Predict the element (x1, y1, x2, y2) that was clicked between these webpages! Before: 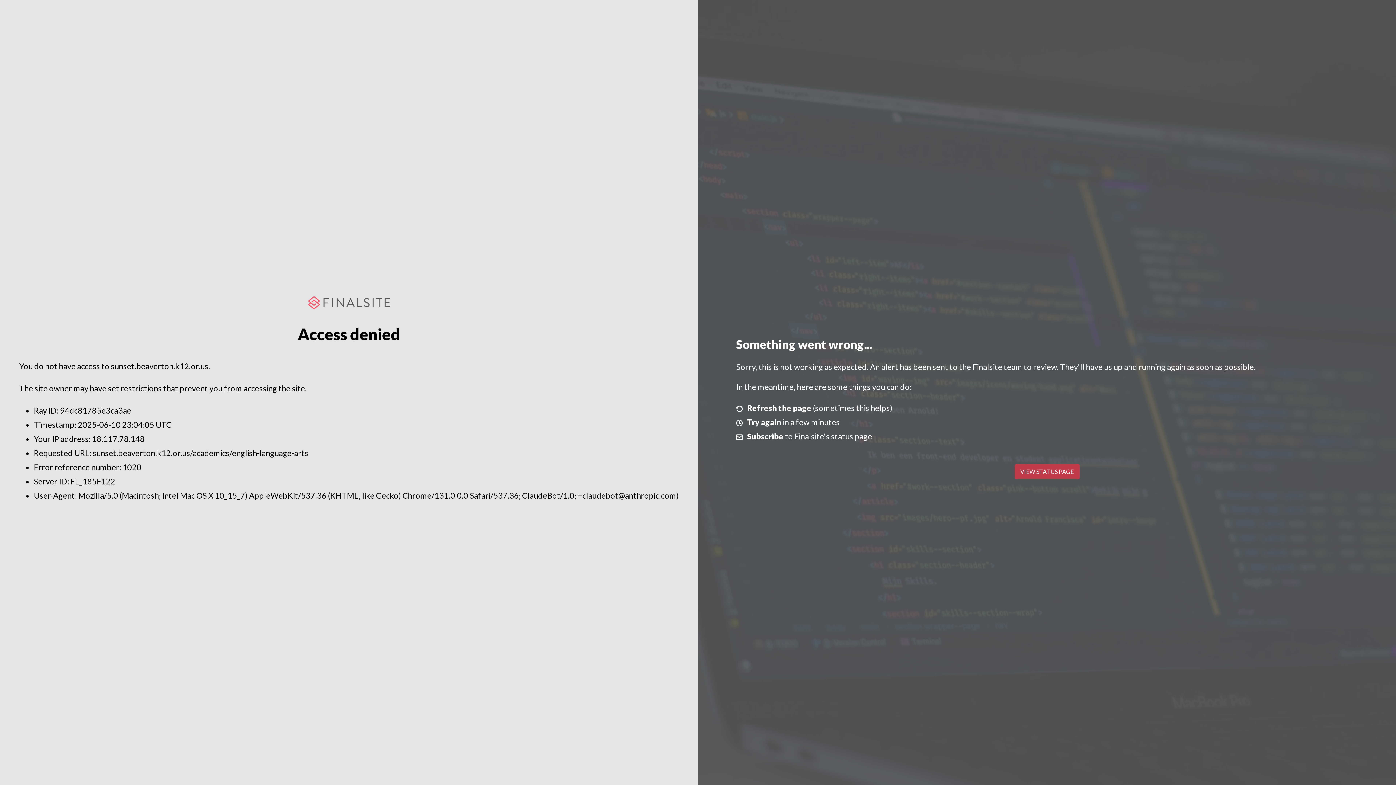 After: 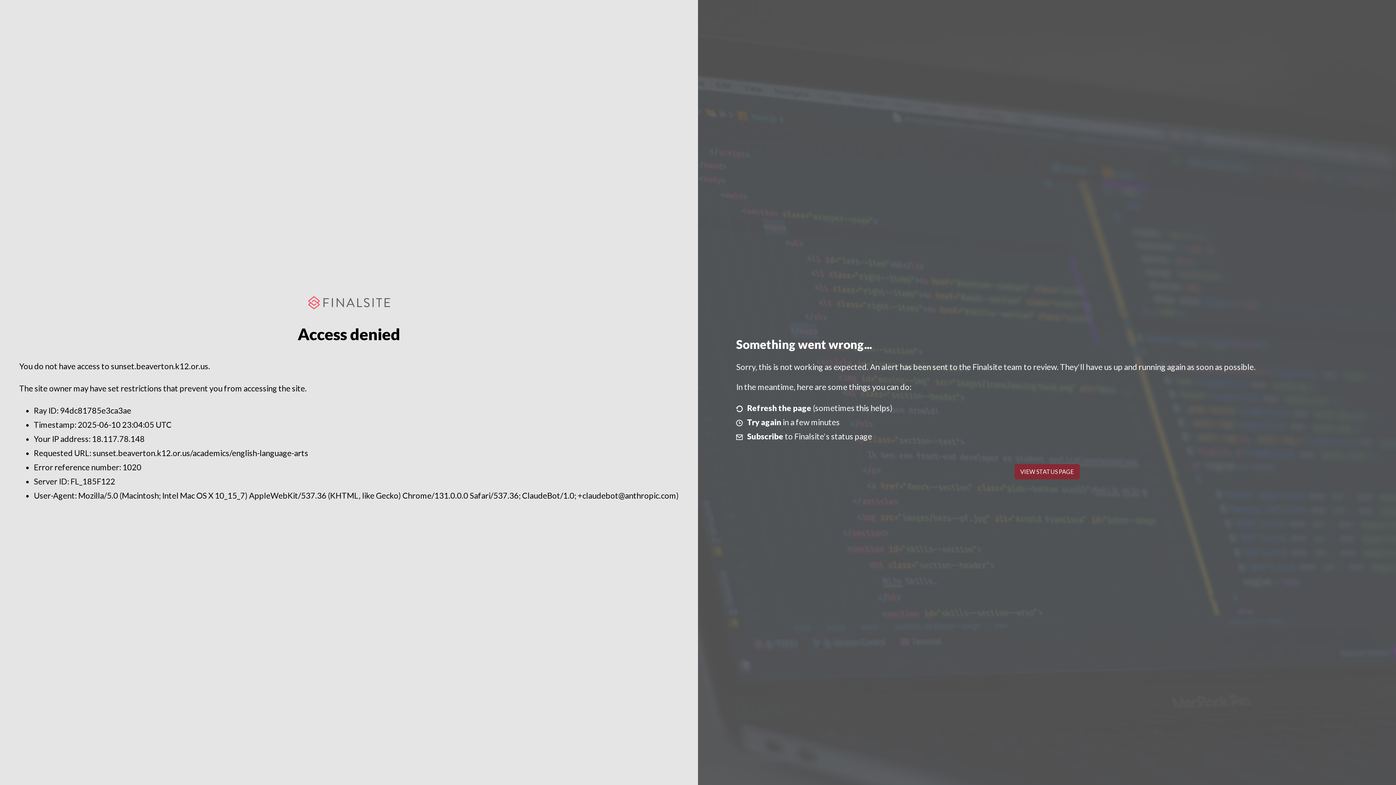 Action: bbox: (1014, 464, 1079, 479) label: VIEW STATUS PAGE